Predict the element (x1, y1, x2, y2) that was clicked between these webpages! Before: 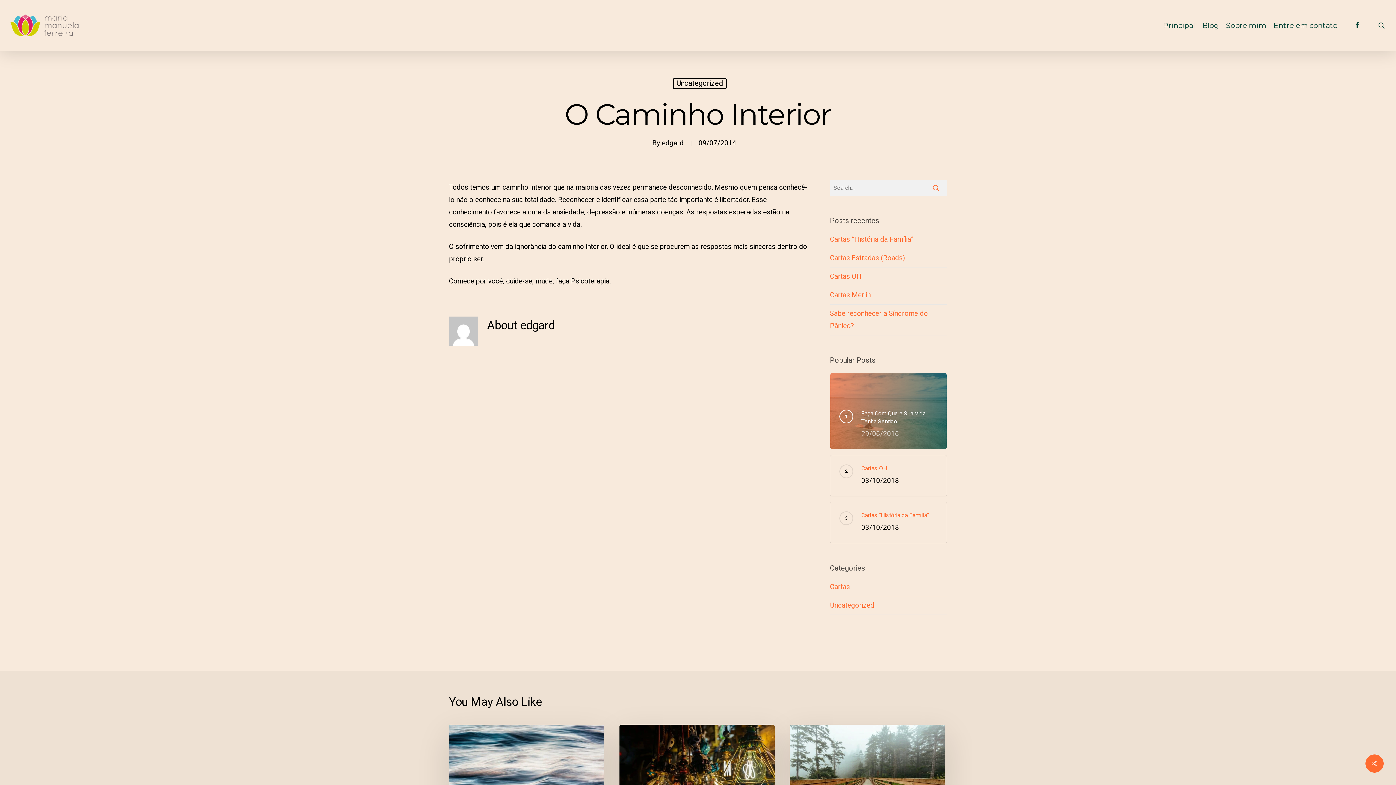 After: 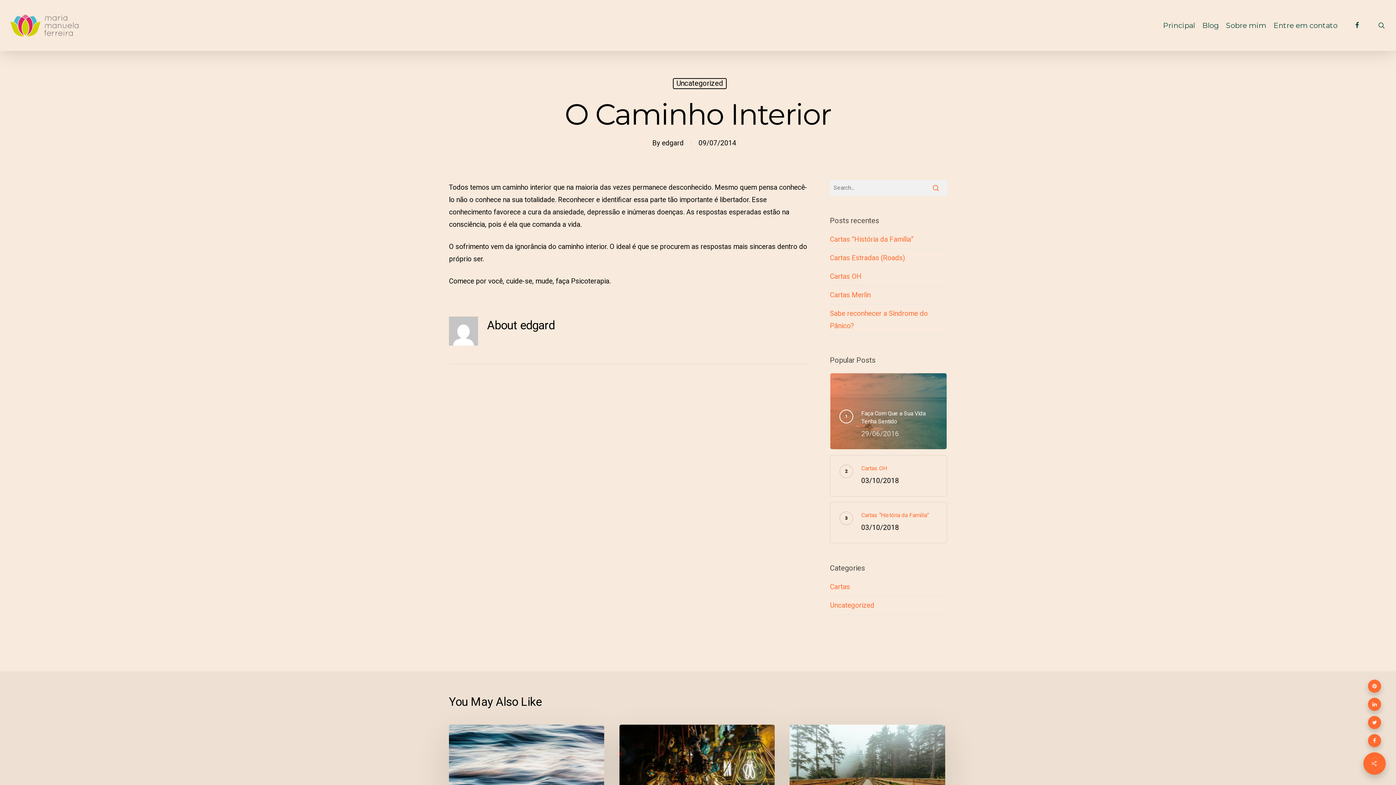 Action: bbox: (1365, 754, 1384, 773)